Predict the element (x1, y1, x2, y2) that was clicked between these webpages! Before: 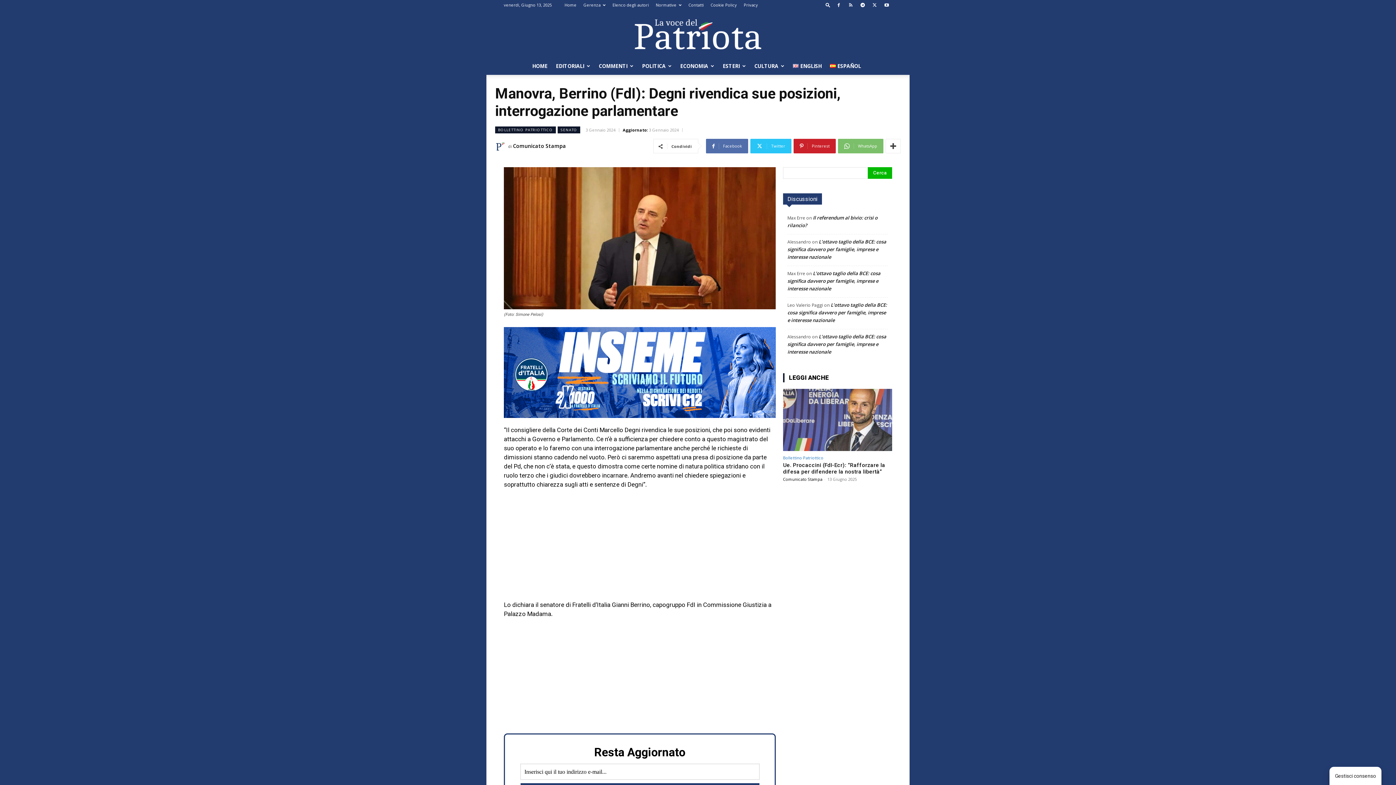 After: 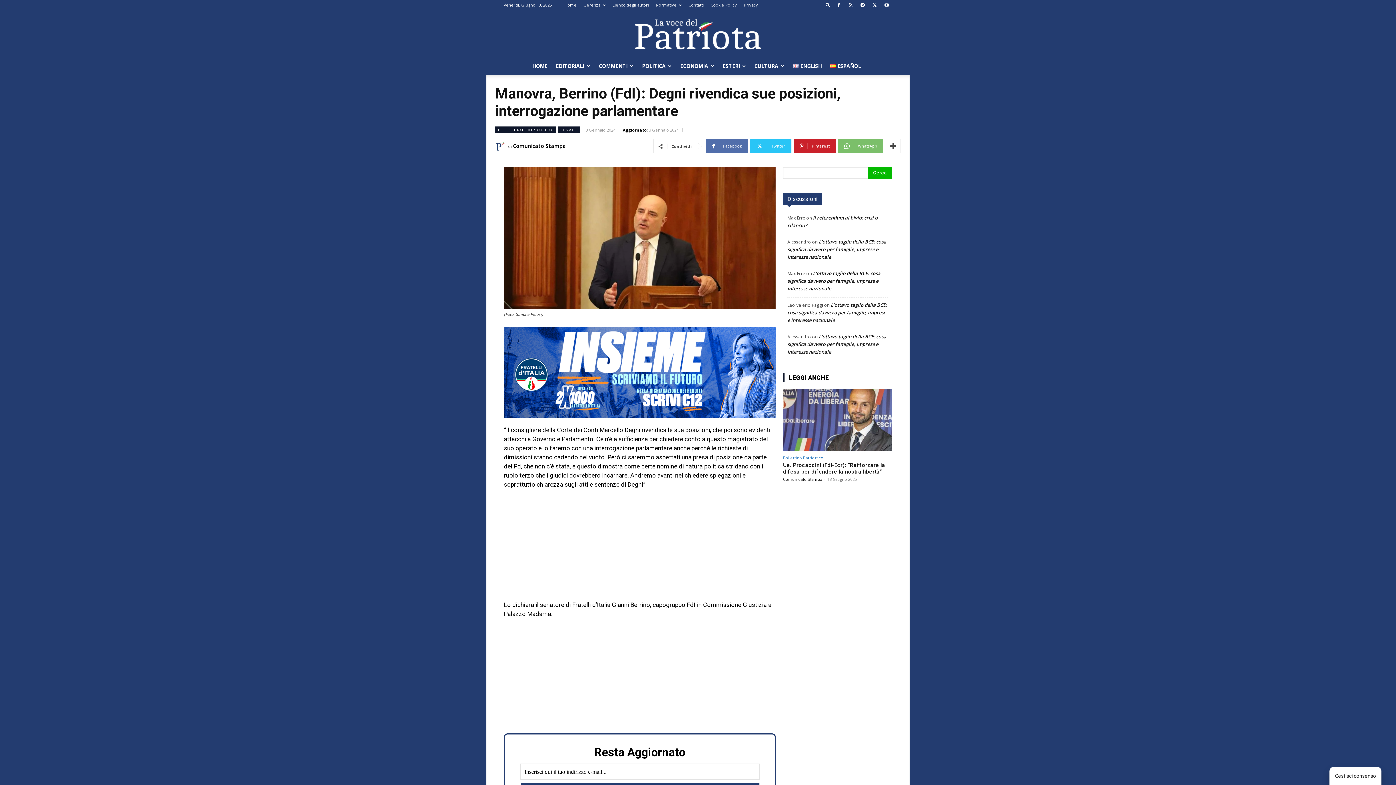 Action: label: 1200×400 bbox: (504, 327, 776, 418)